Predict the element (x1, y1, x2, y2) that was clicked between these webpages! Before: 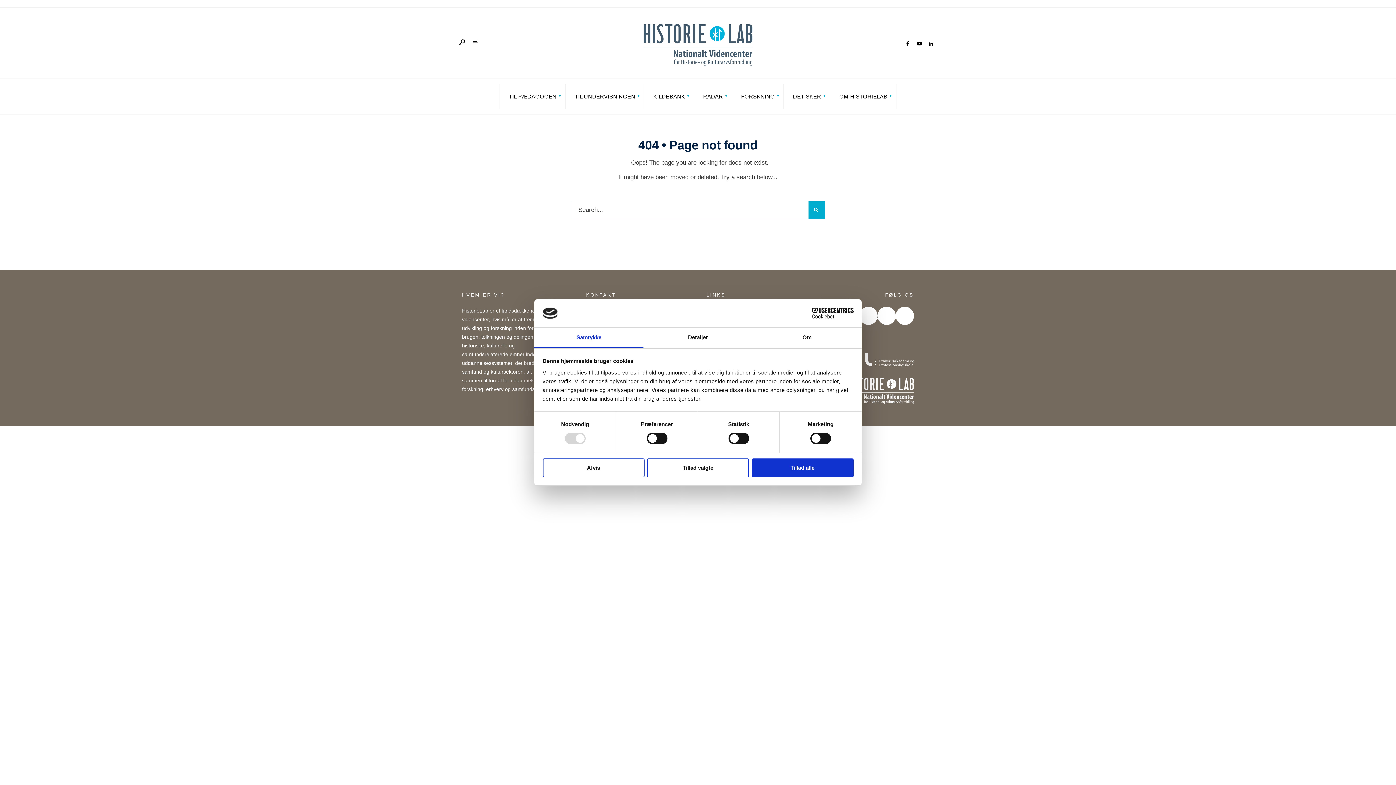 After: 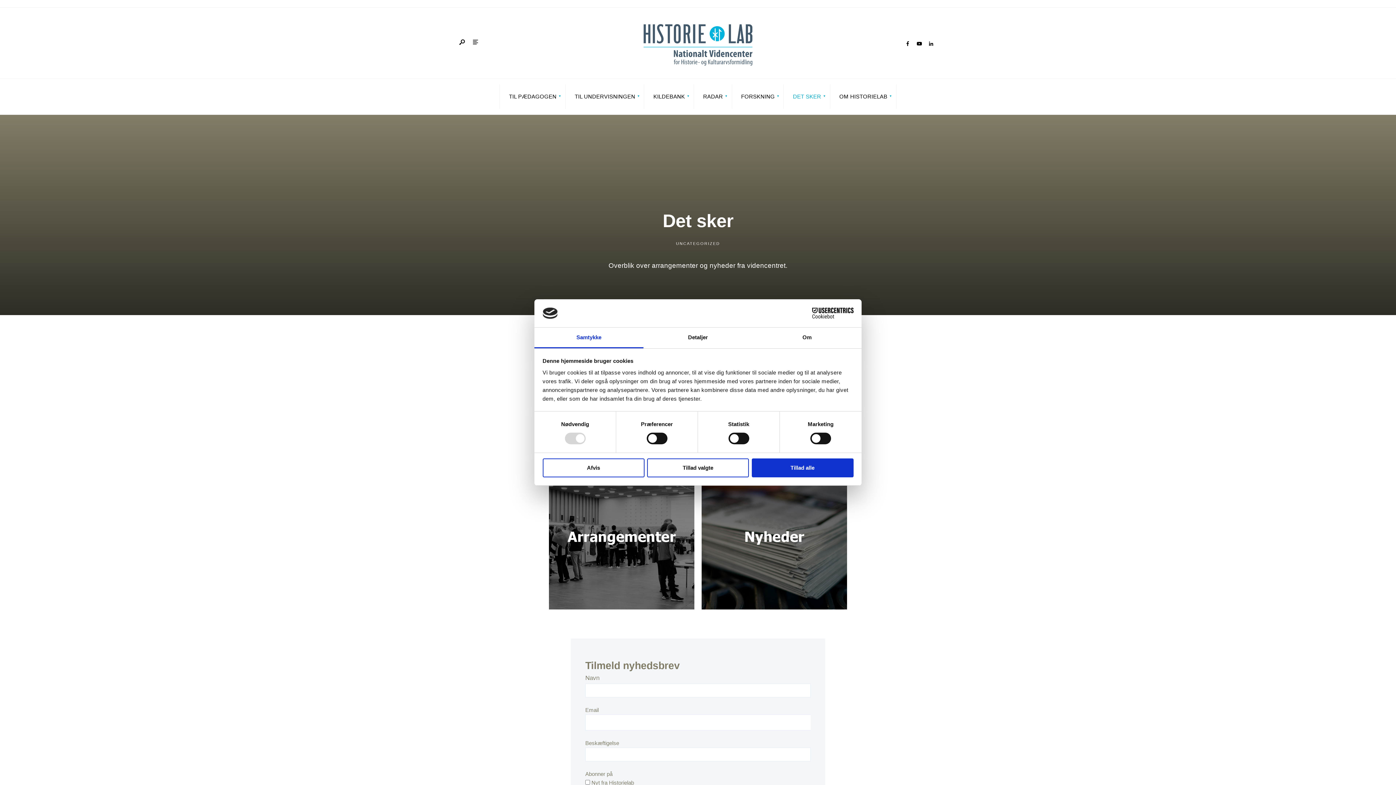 Action: bbox: (788, 84, 825, 108) label: DET SKER